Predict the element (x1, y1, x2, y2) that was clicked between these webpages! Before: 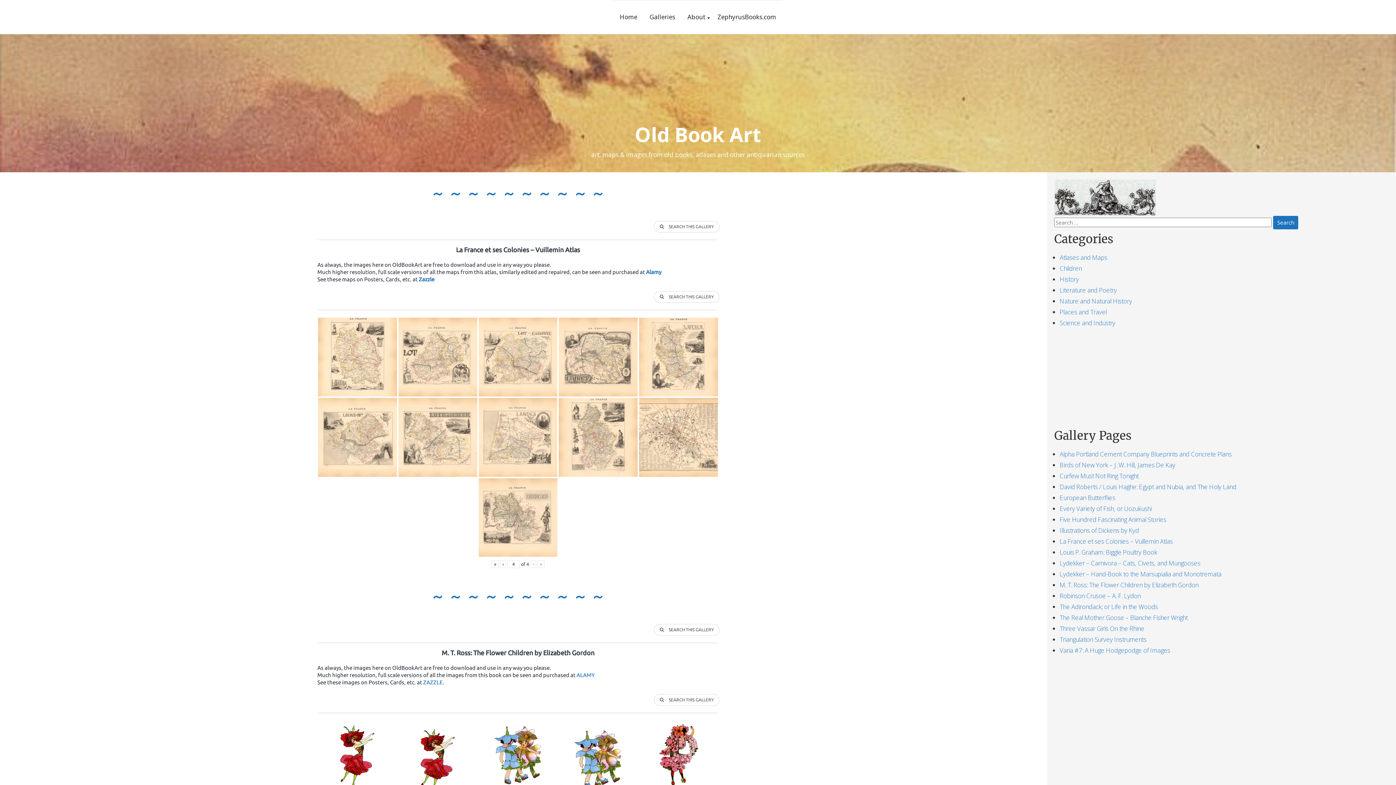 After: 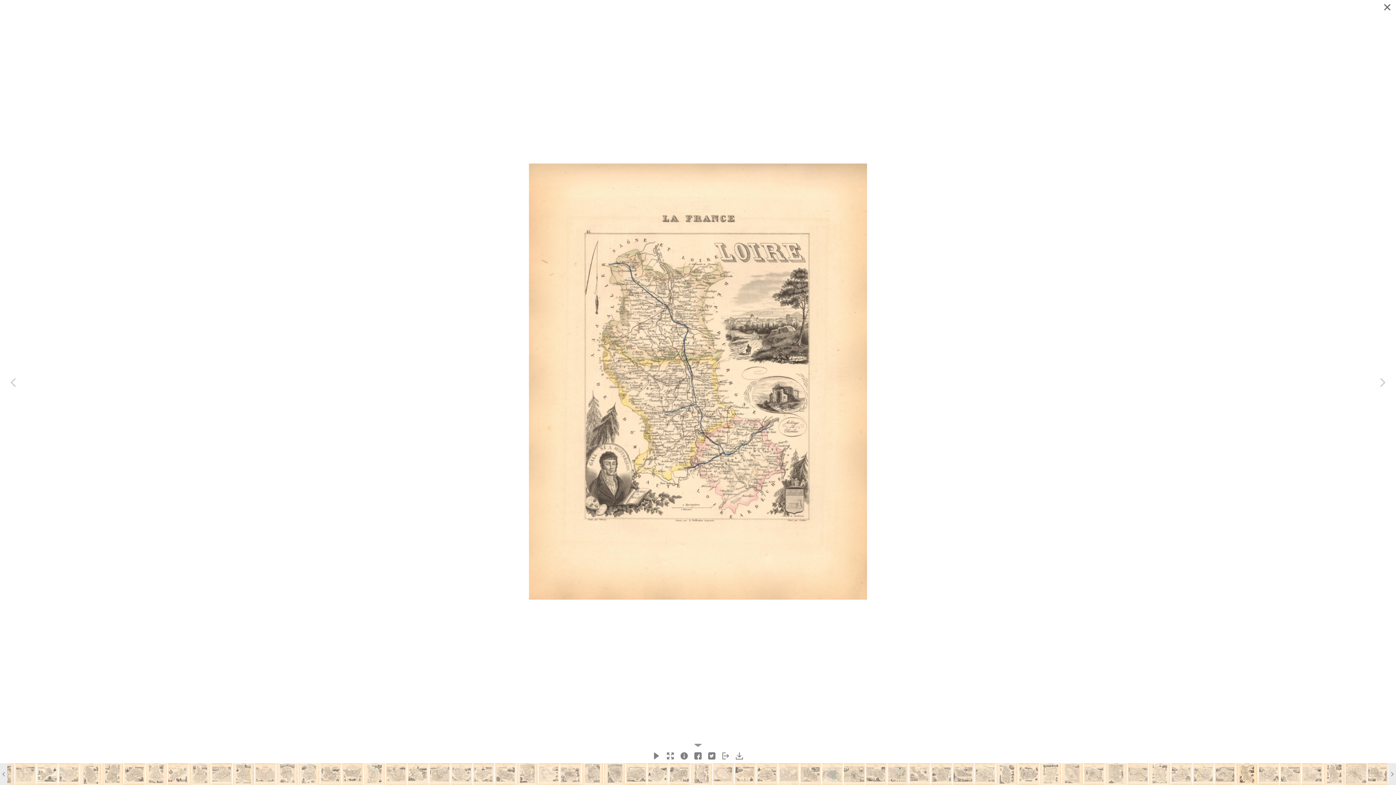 Action: bbox: (639, 317, 718, 396) label: Loire - French Department Map